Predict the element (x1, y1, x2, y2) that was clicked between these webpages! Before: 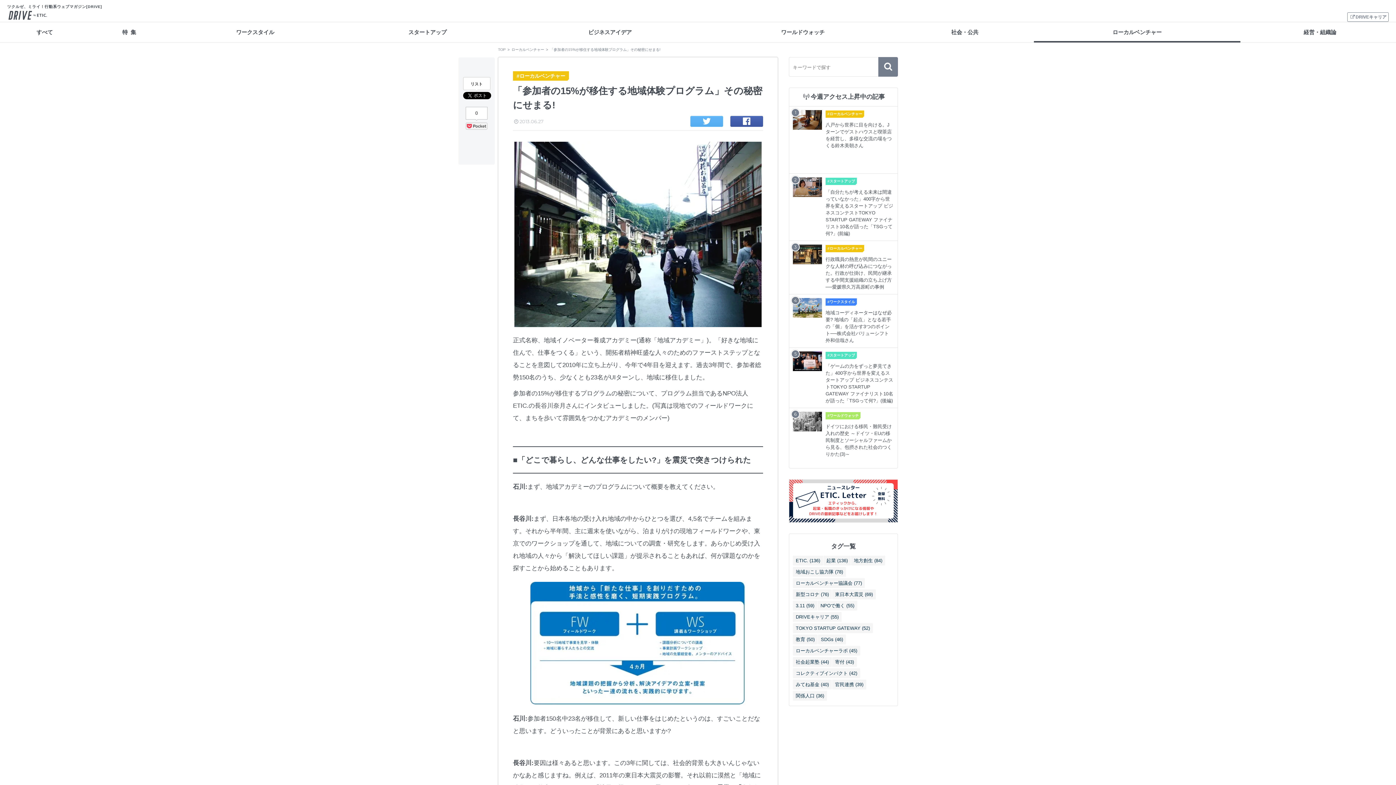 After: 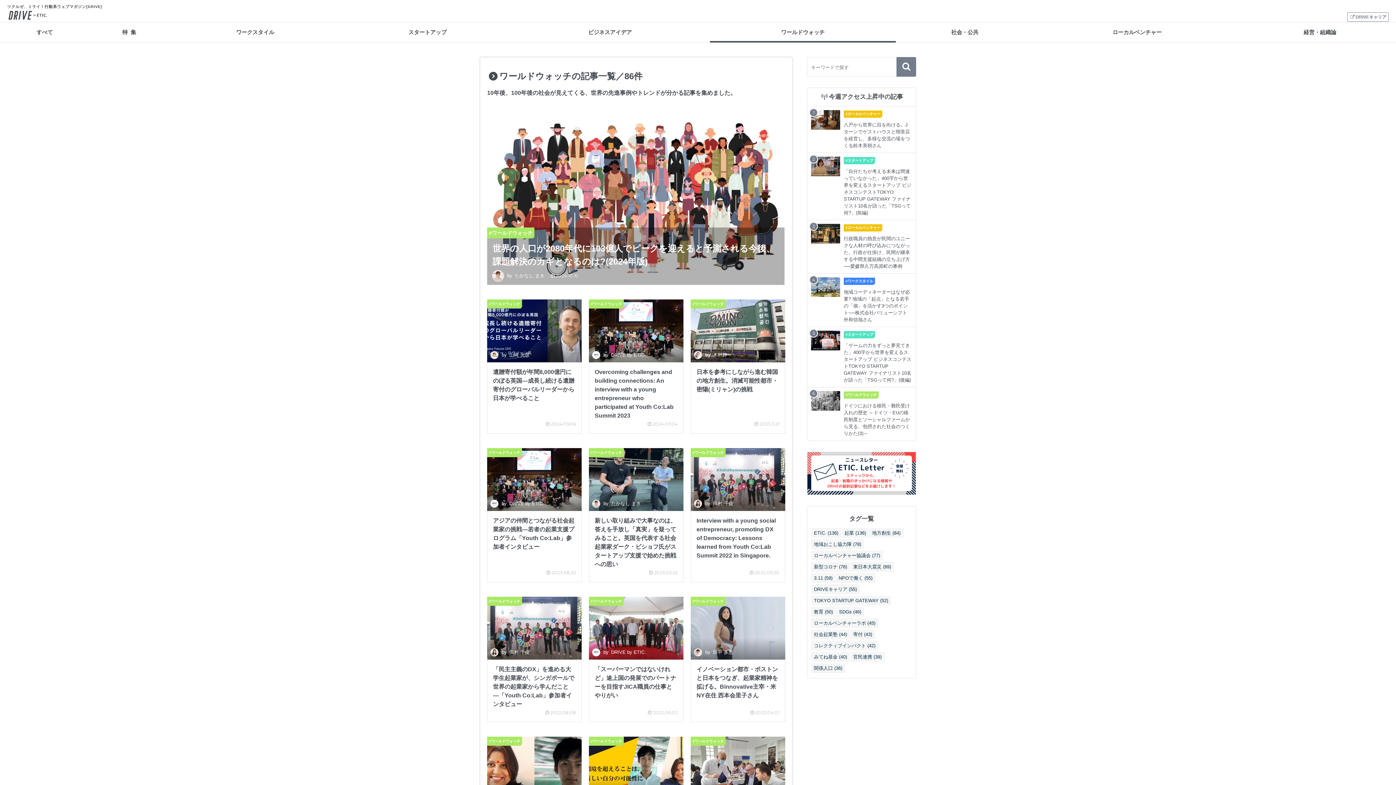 Action: label: ワールドウォッチ bbox: (706, 22, 899, 42)